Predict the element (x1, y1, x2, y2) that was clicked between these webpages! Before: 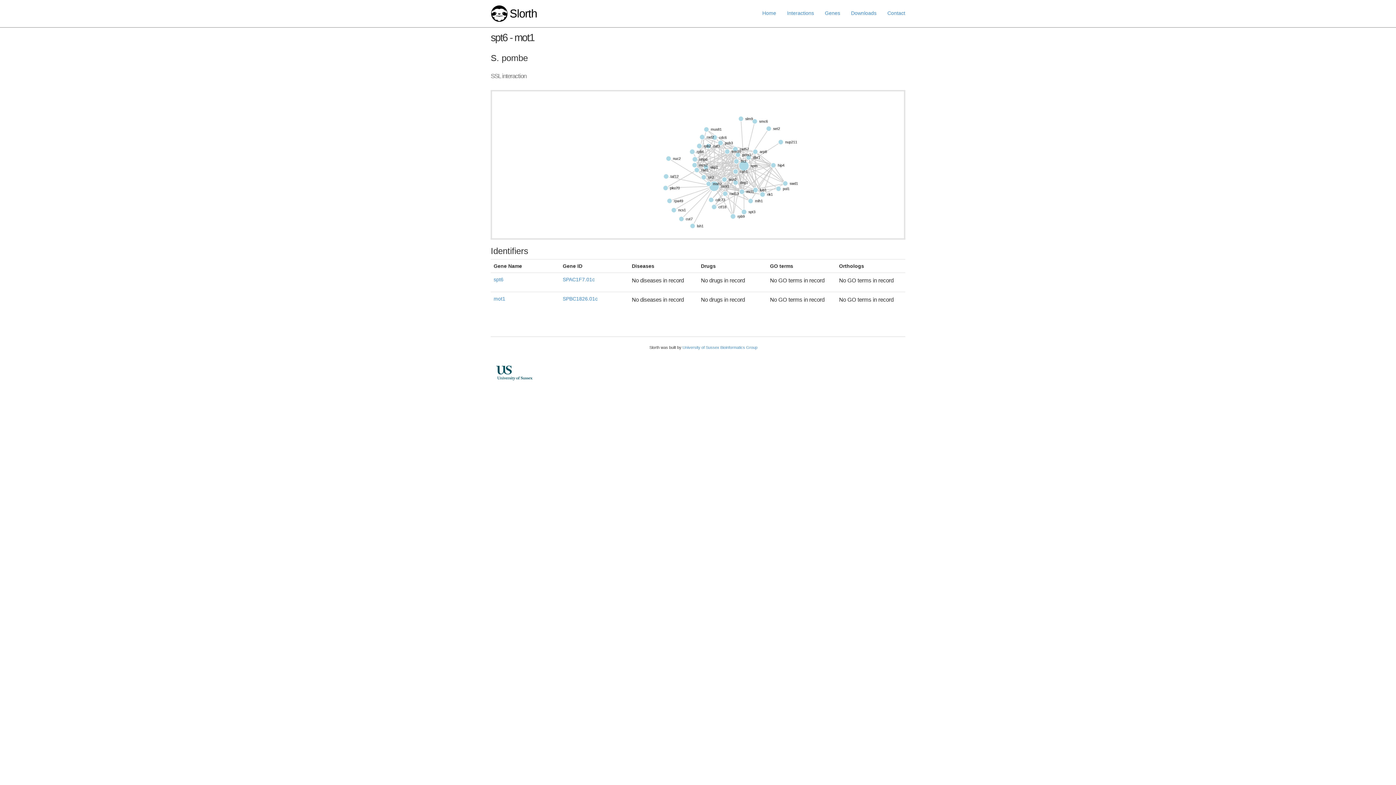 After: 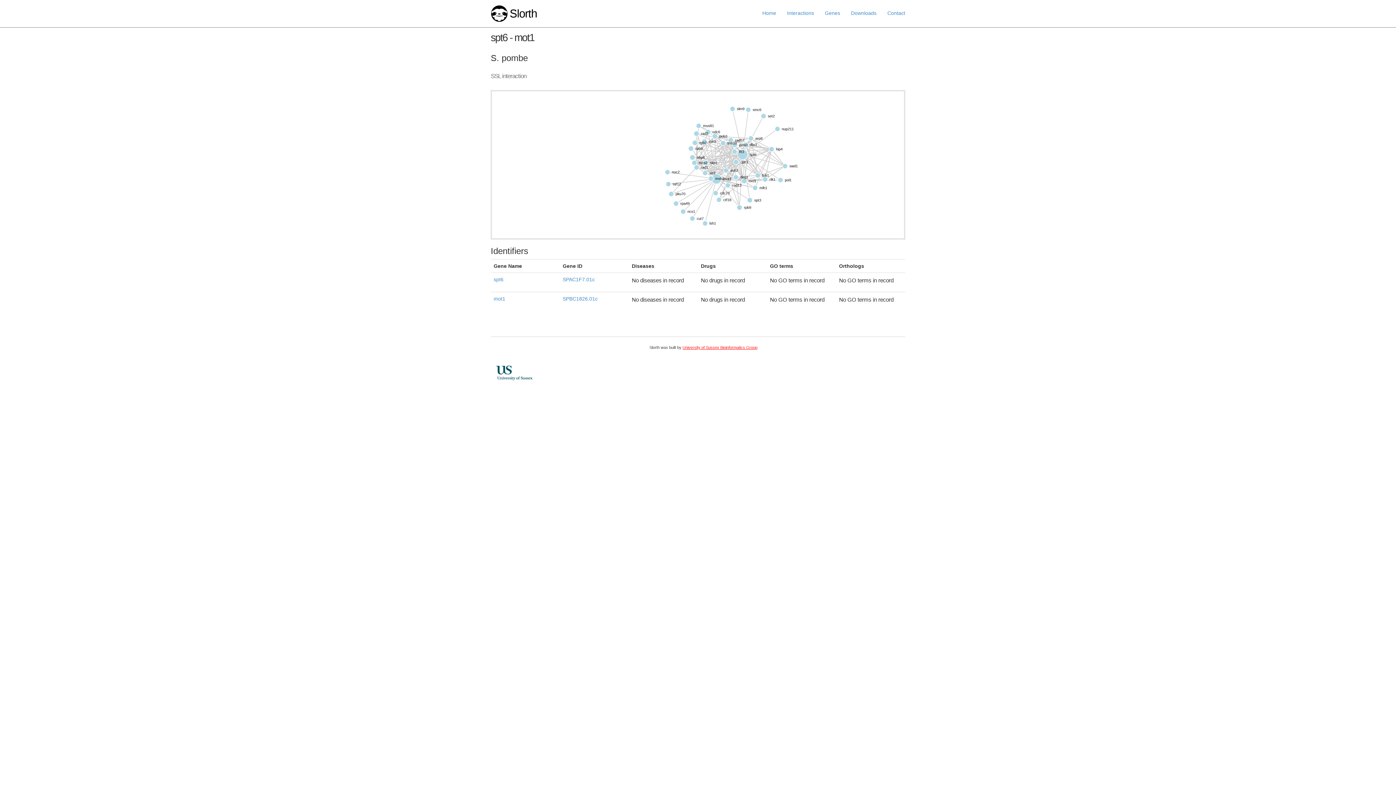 Action: bbox: (682, 345, 757, 349) label: University of Sussex Bioinformatics Group